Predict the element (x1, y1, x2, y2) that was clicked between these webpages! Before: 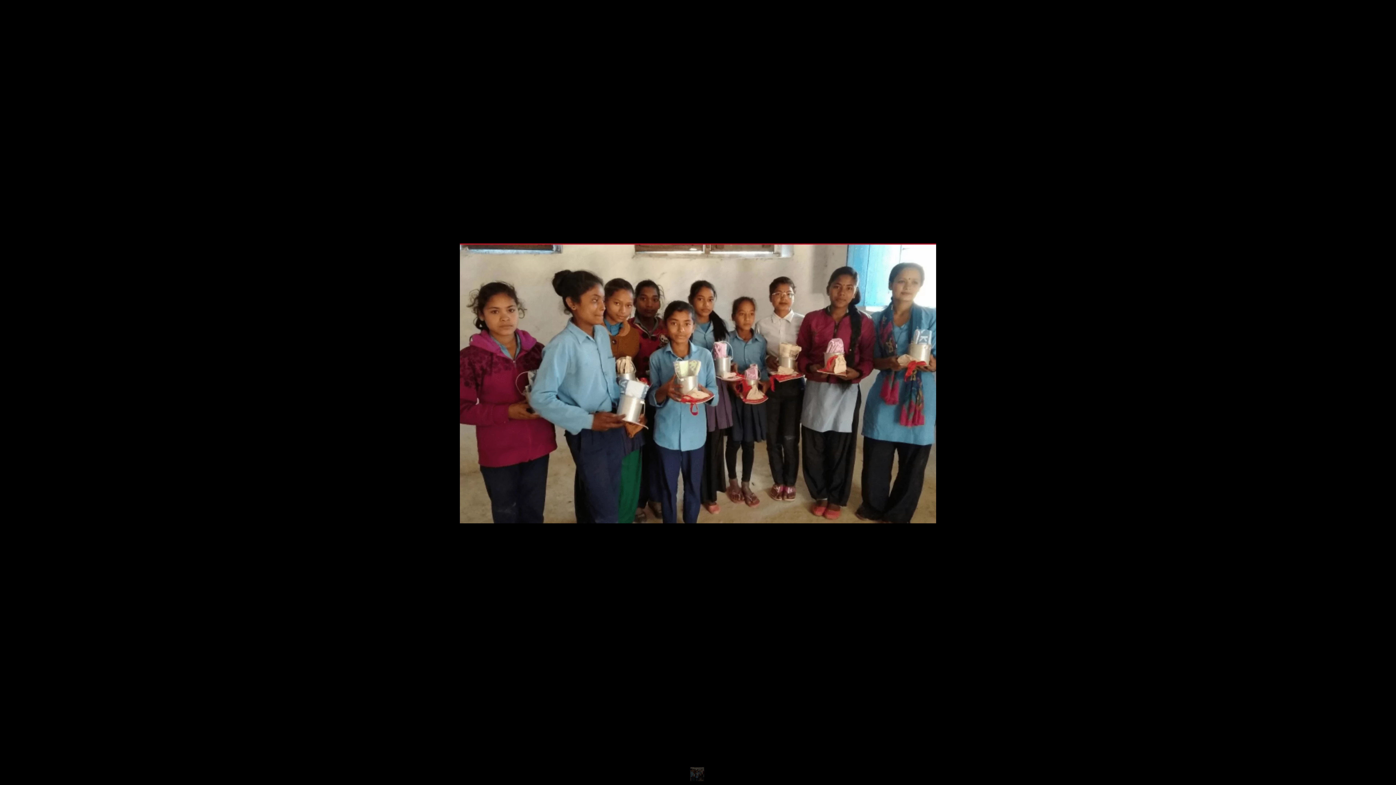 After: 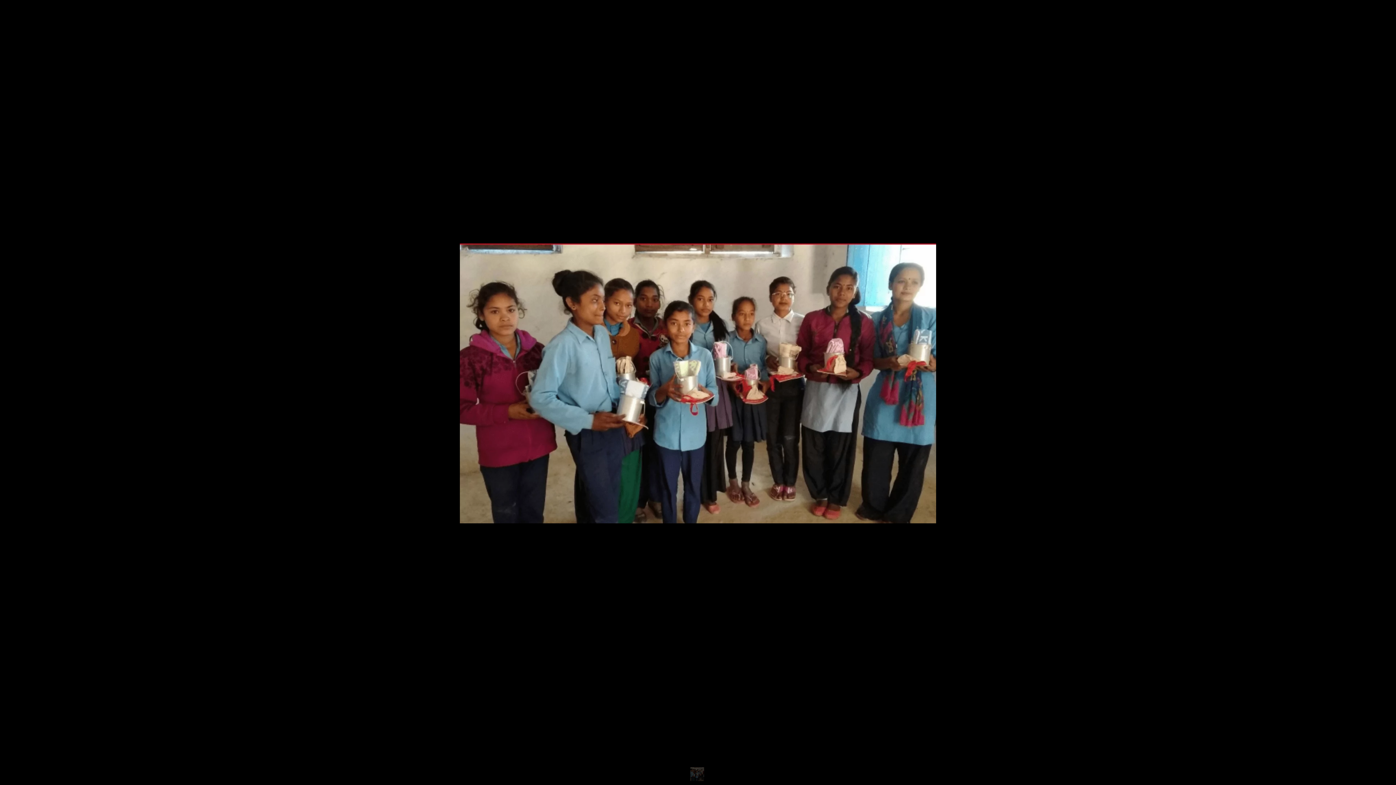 Action: bbox: (588, 504, 596, 512)